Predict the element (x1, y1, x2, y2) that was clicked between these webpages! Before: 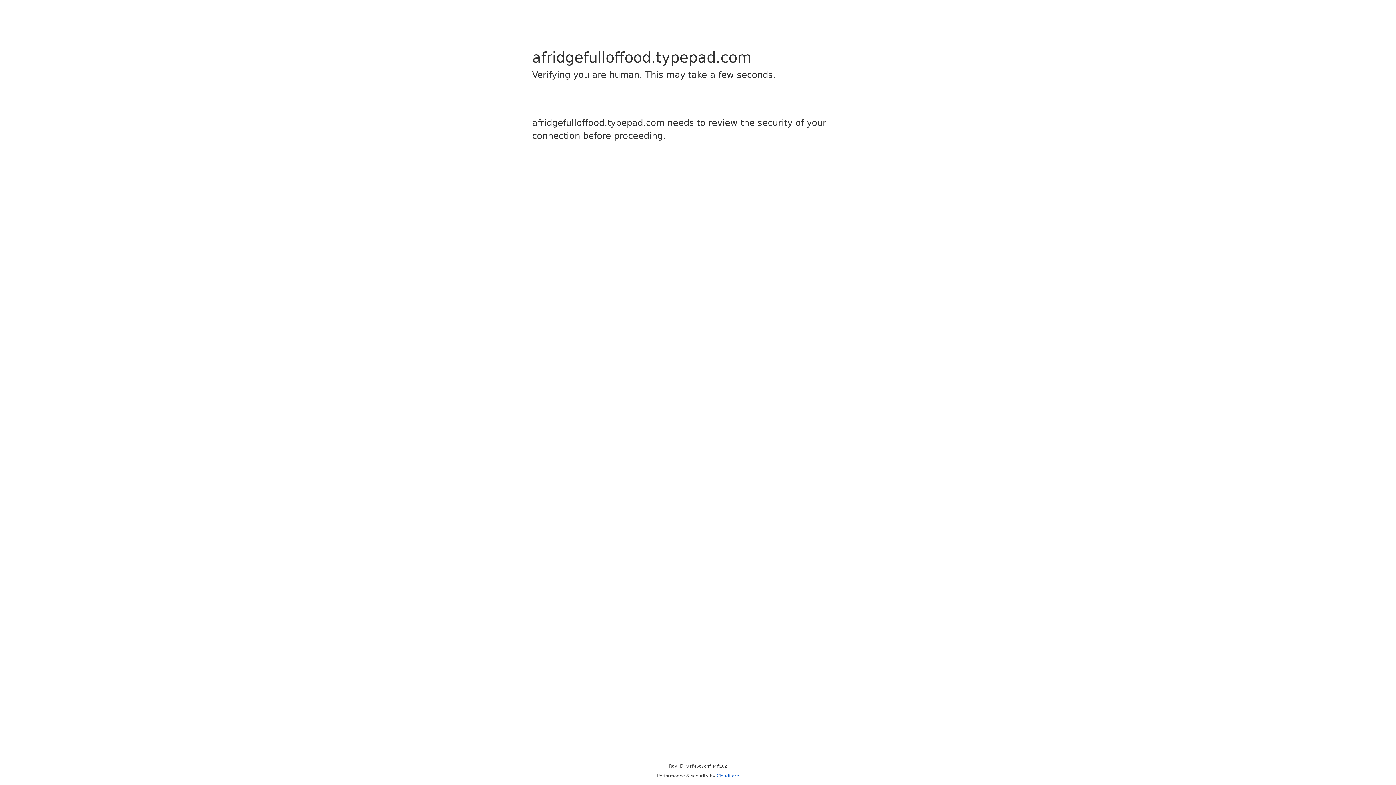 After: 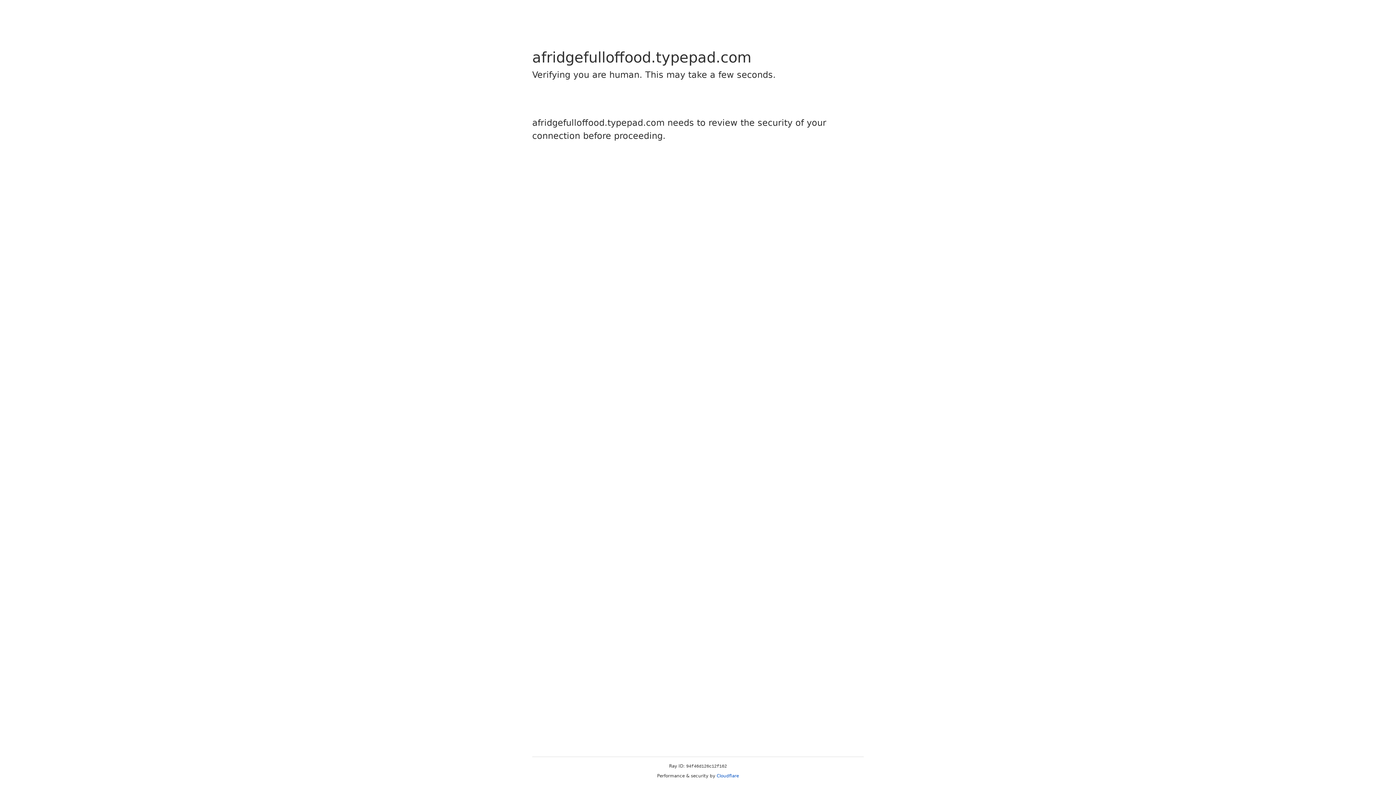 Action: label: Cloudflare bbox: (716, 773, 739, 778)